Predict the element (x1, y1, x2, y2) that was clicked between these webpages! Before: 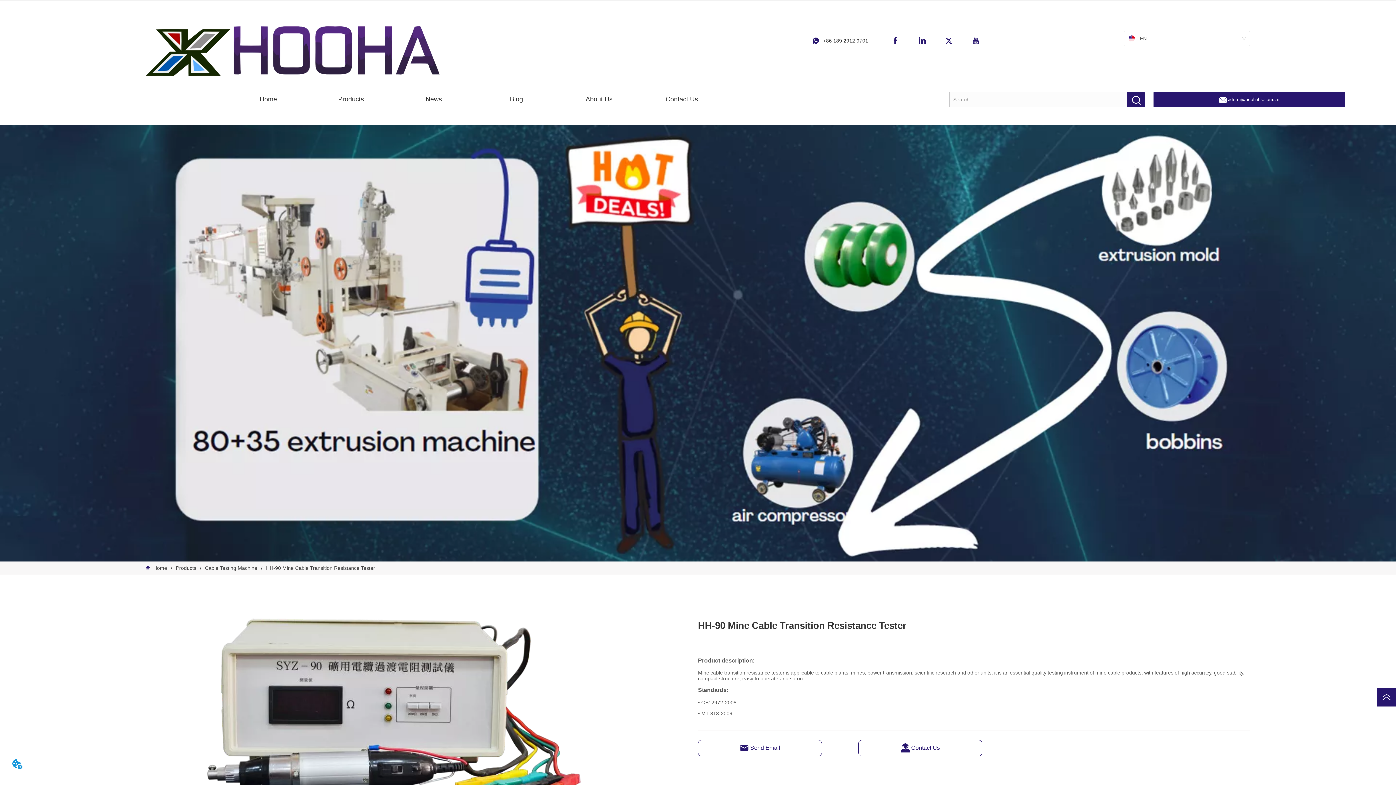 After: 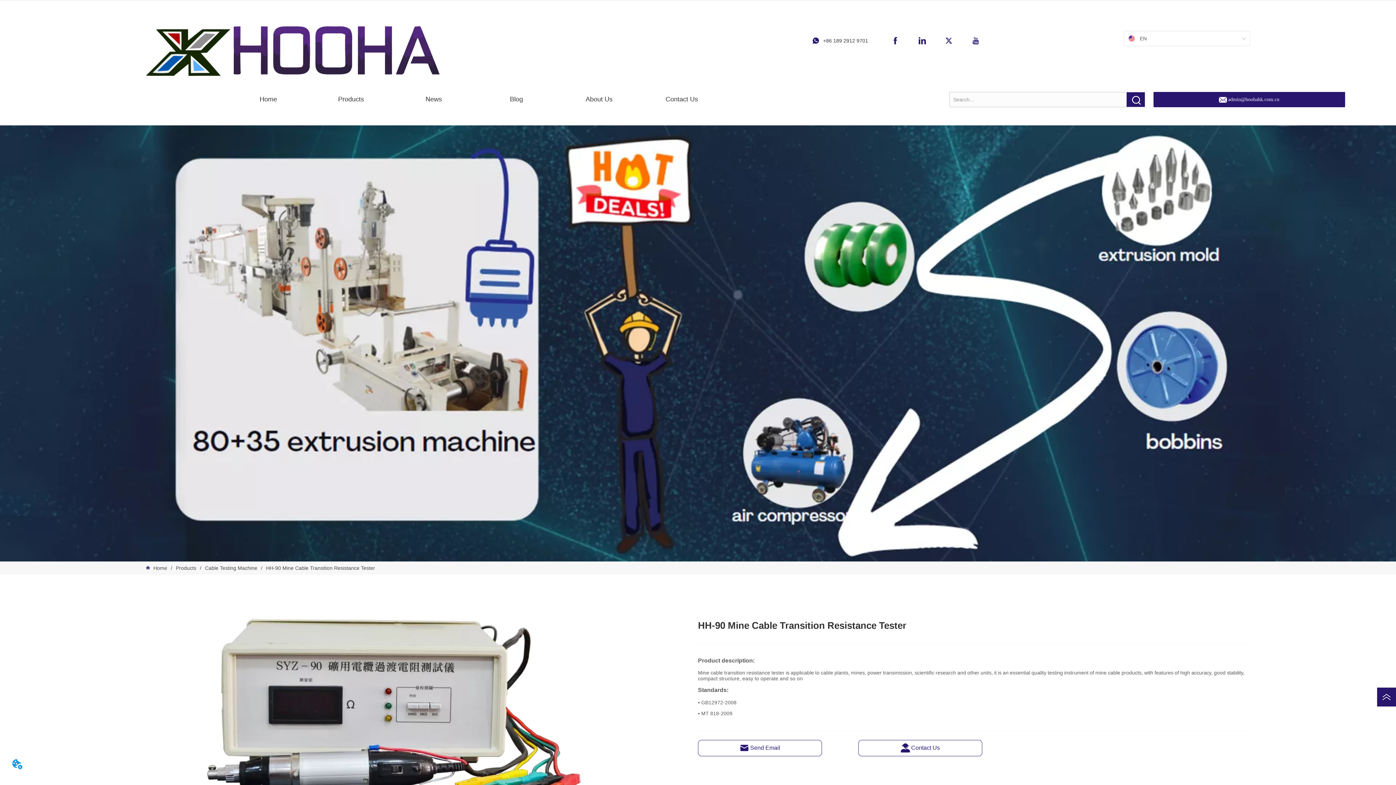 Action: bbox: (0, 125, 1396, 561)